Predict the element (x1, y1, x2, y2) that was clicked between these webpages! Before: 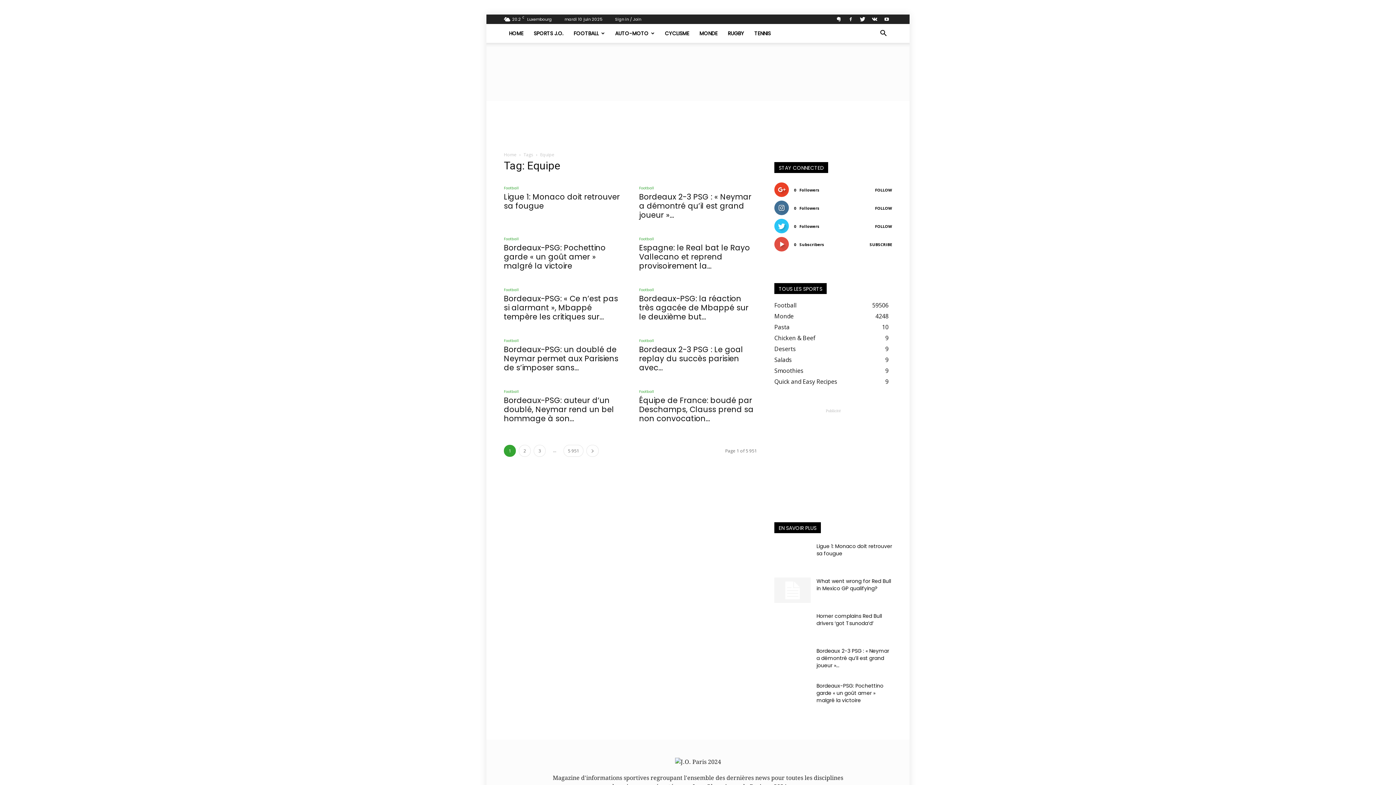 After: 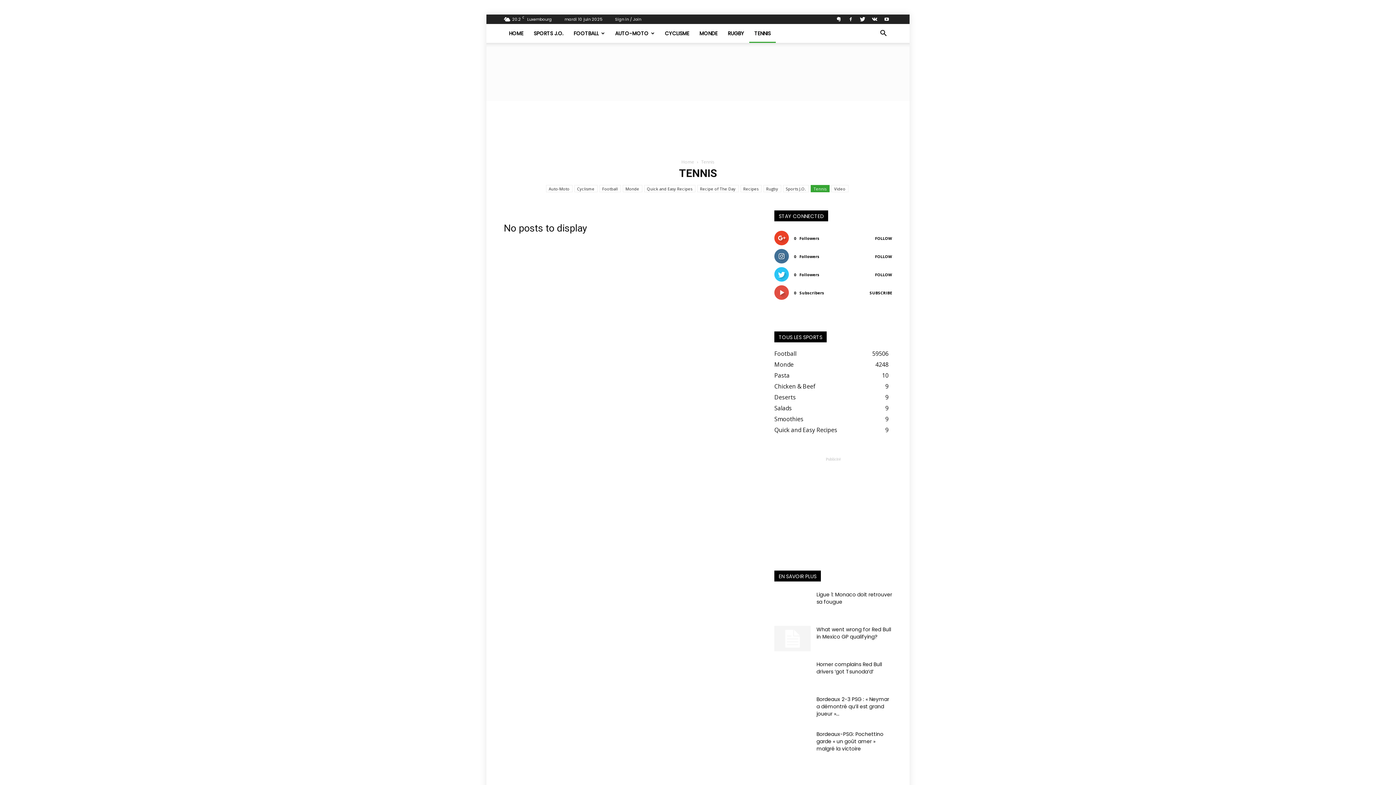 Action: label: TENNIS bbox: (749, 24, 776, 42)